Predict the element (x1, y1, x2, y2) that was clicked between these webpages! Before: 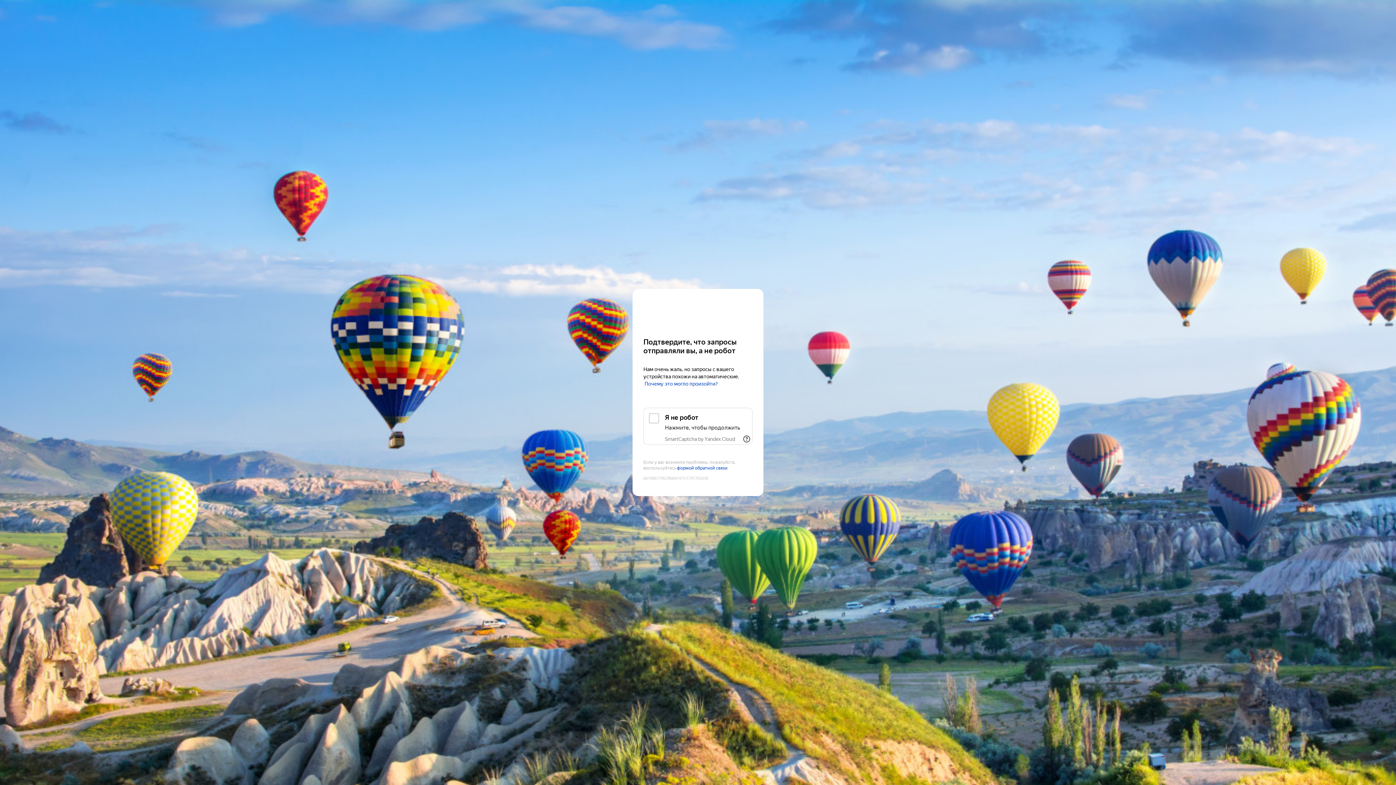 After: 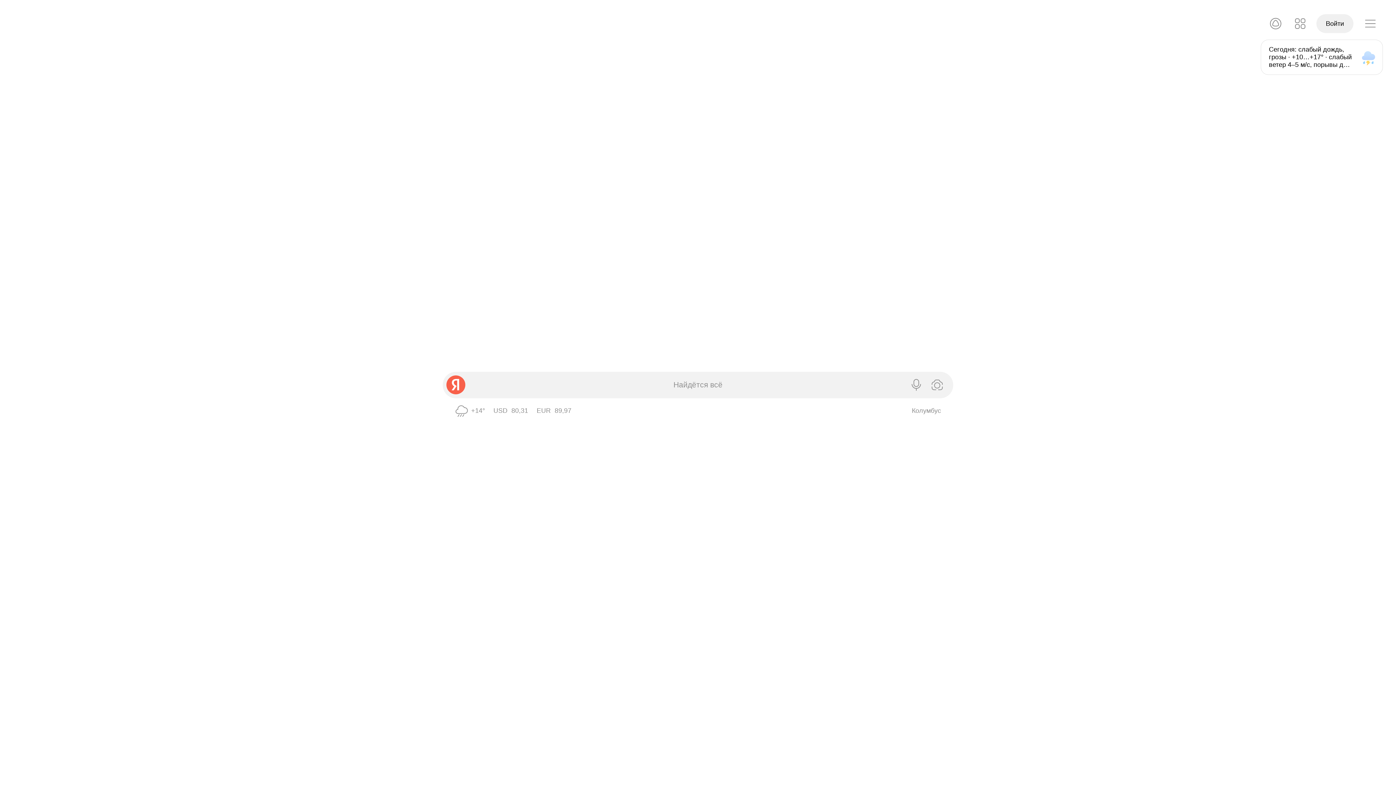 Action: label: Yandex bbox: (643, 303, 752, 316)